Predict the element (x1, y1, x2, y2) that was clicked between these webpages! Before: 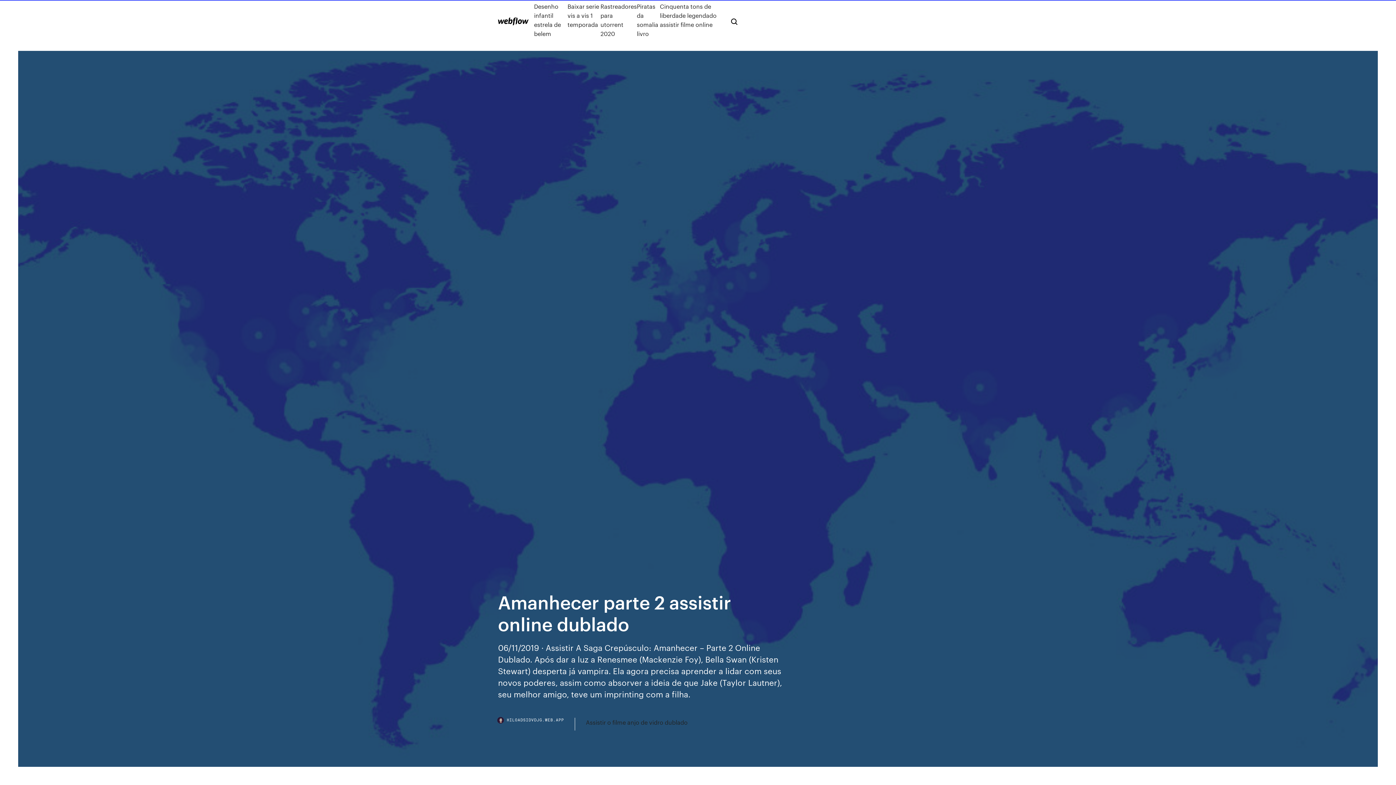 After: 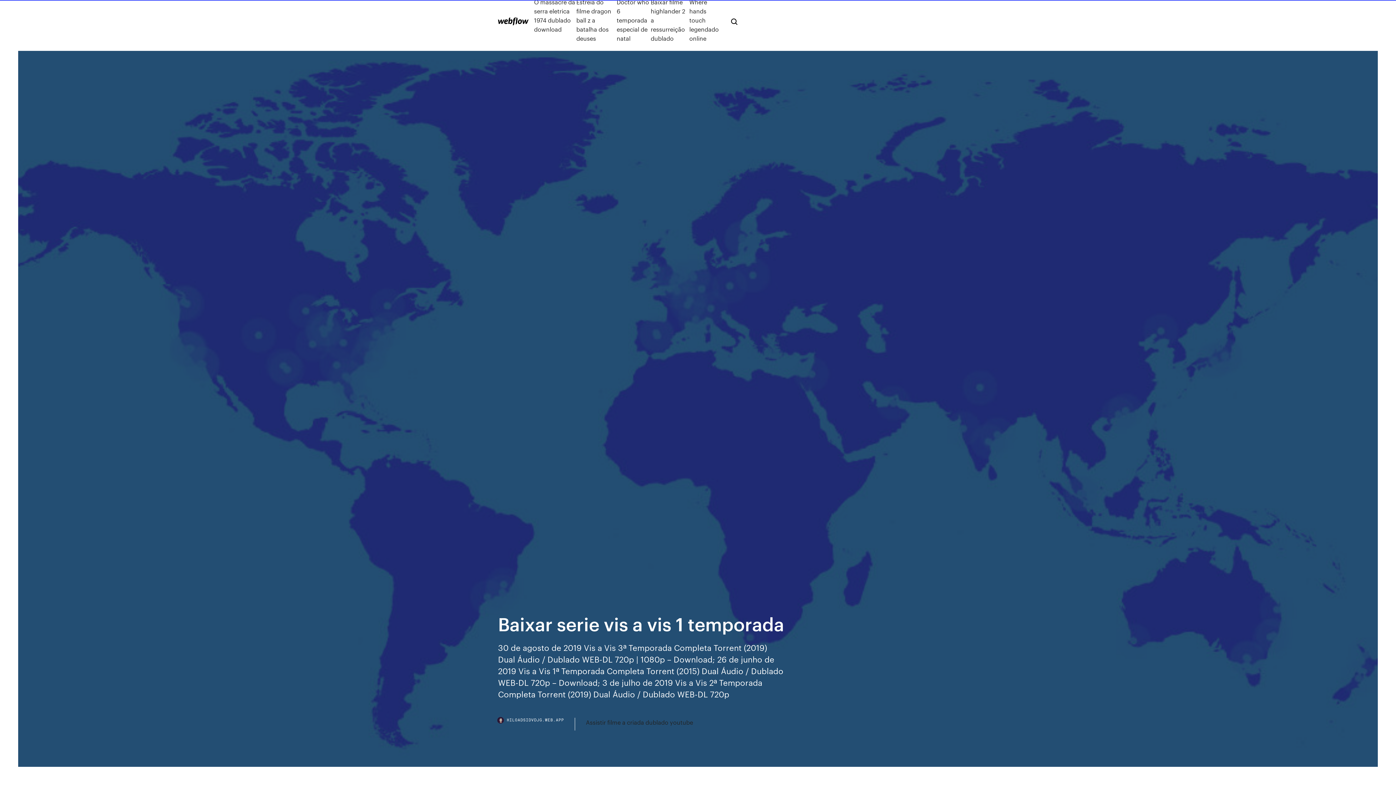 Action: bbox: (567, 1, 600, 38) label: Baixar serie vis a vis 1 temporada